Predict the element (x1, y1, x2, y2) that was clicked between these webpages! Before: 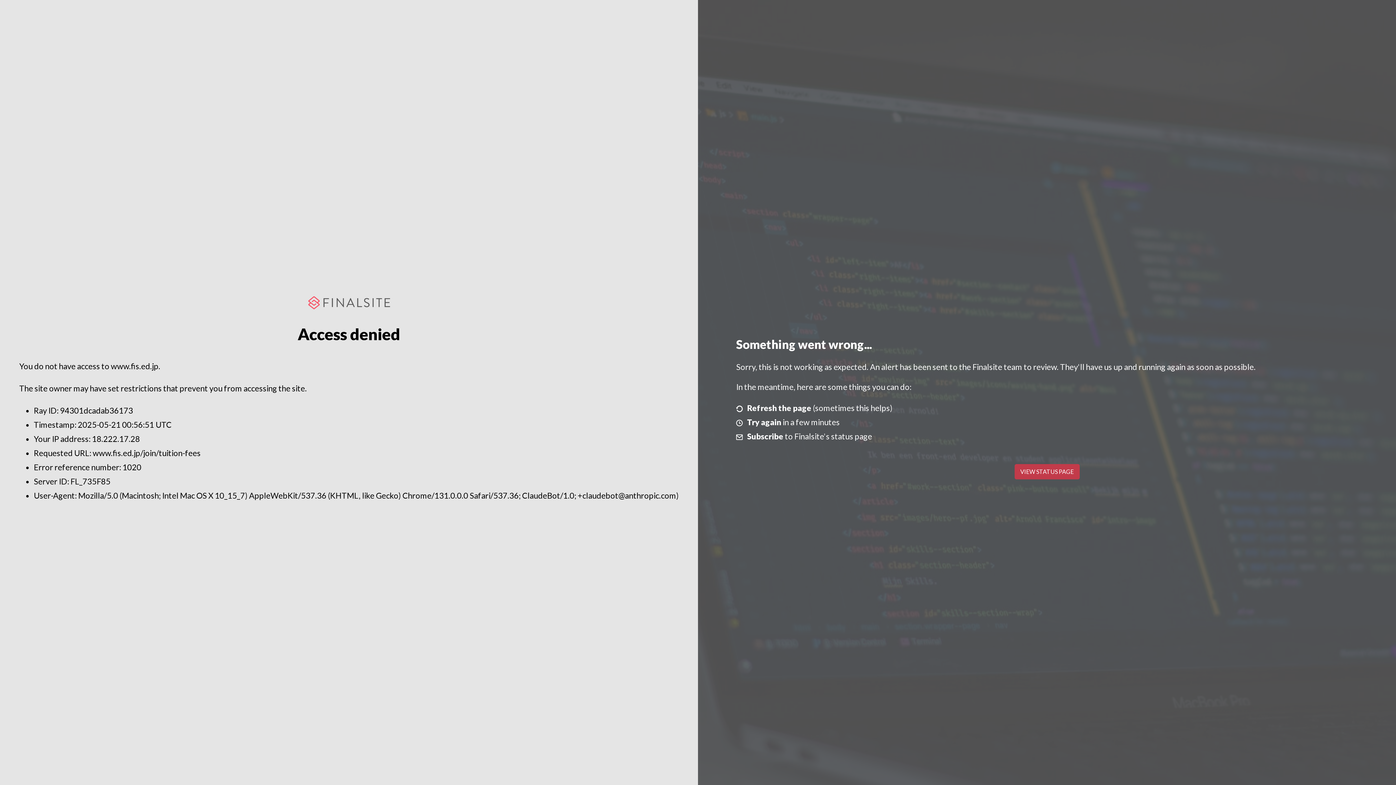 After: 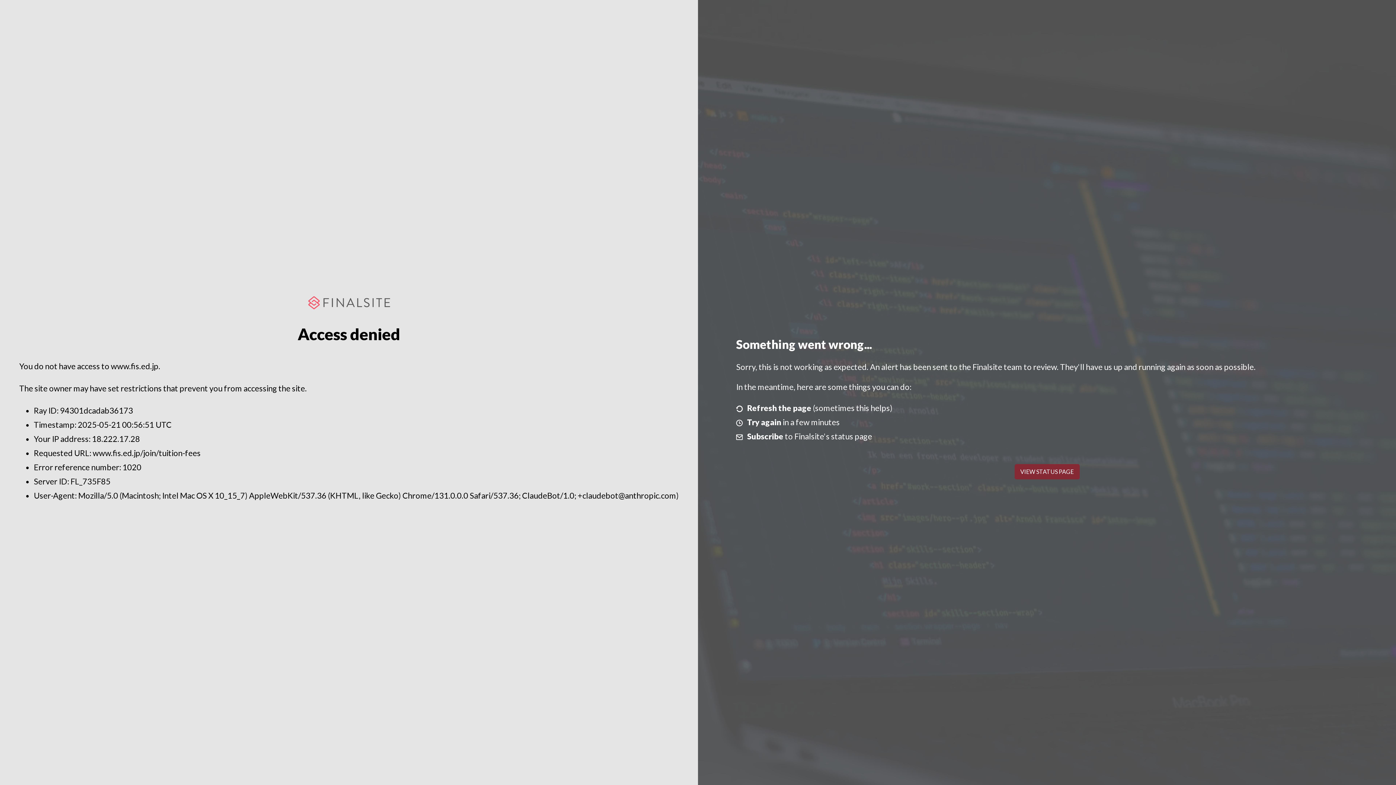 Action: bbox: (1014, 464, 1079, 479) label: VIEW STATUS PAGE